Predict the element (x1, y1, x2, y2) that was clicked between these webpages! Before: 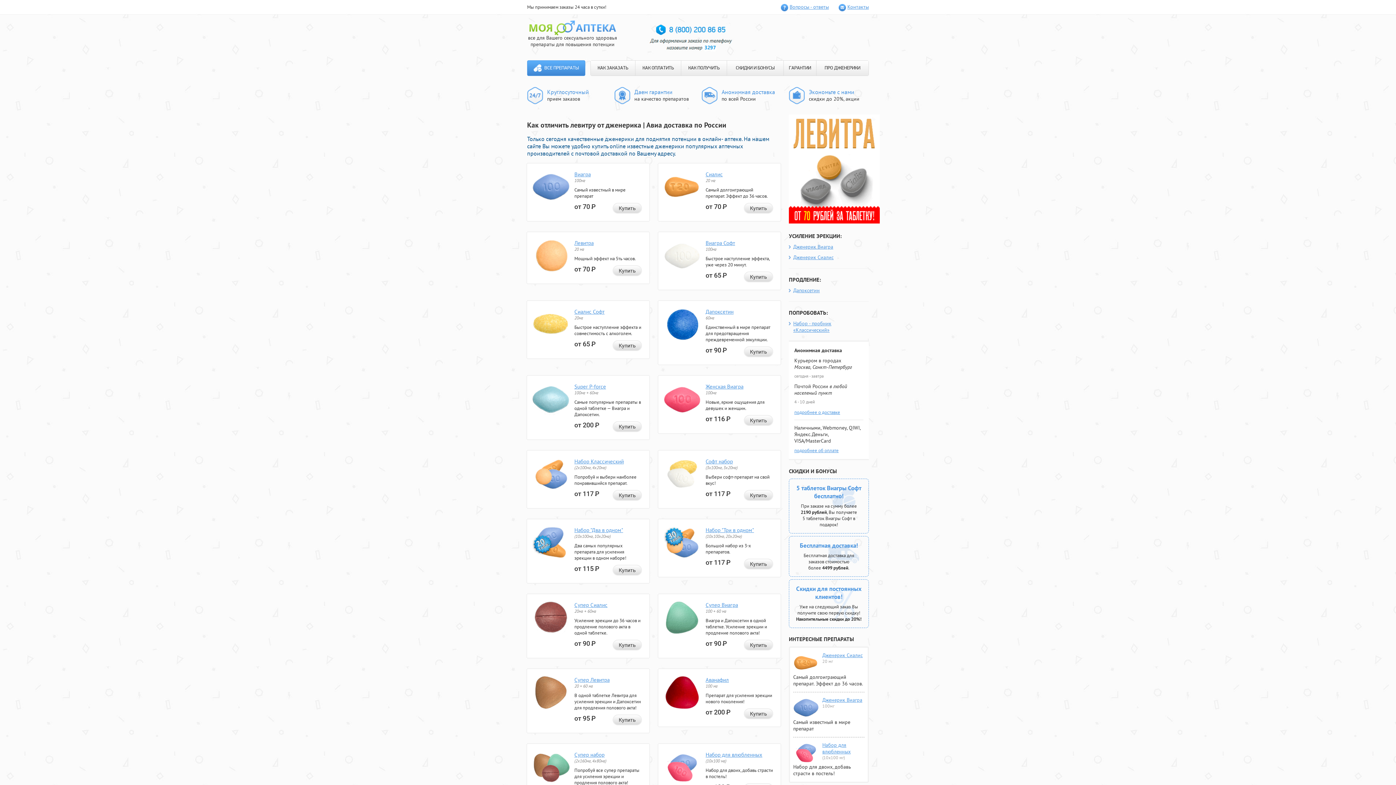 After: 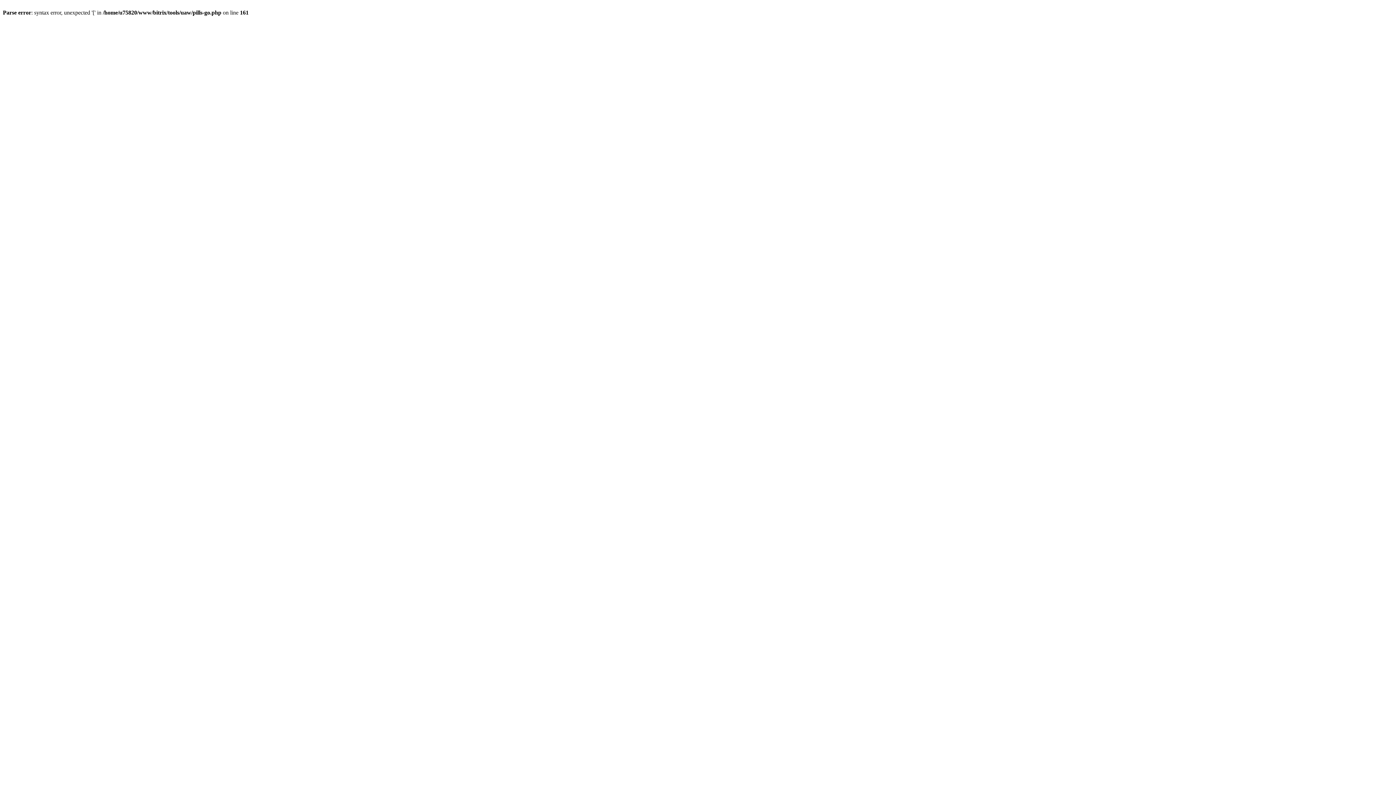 Action: bbox: (794, 409, 840, 415) label: подробнее о доставке